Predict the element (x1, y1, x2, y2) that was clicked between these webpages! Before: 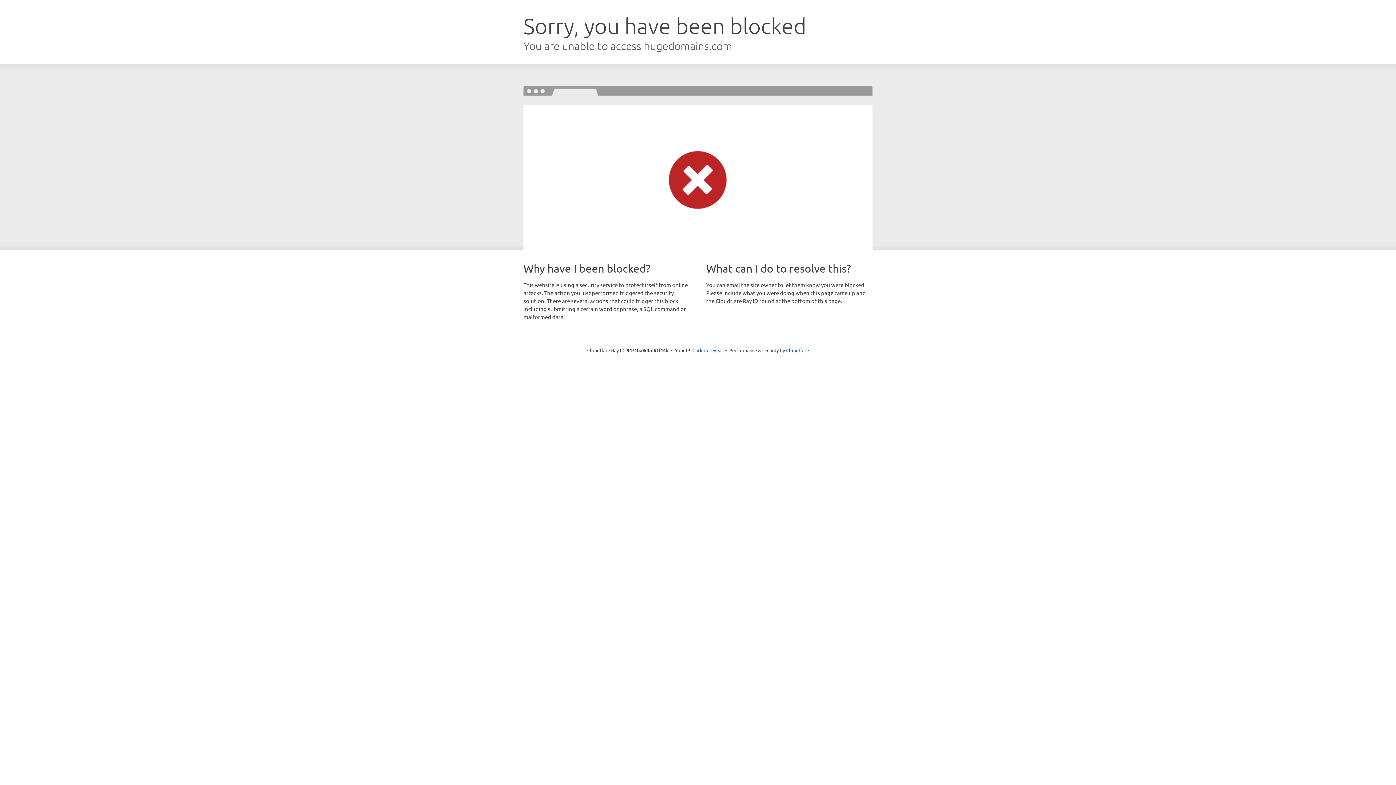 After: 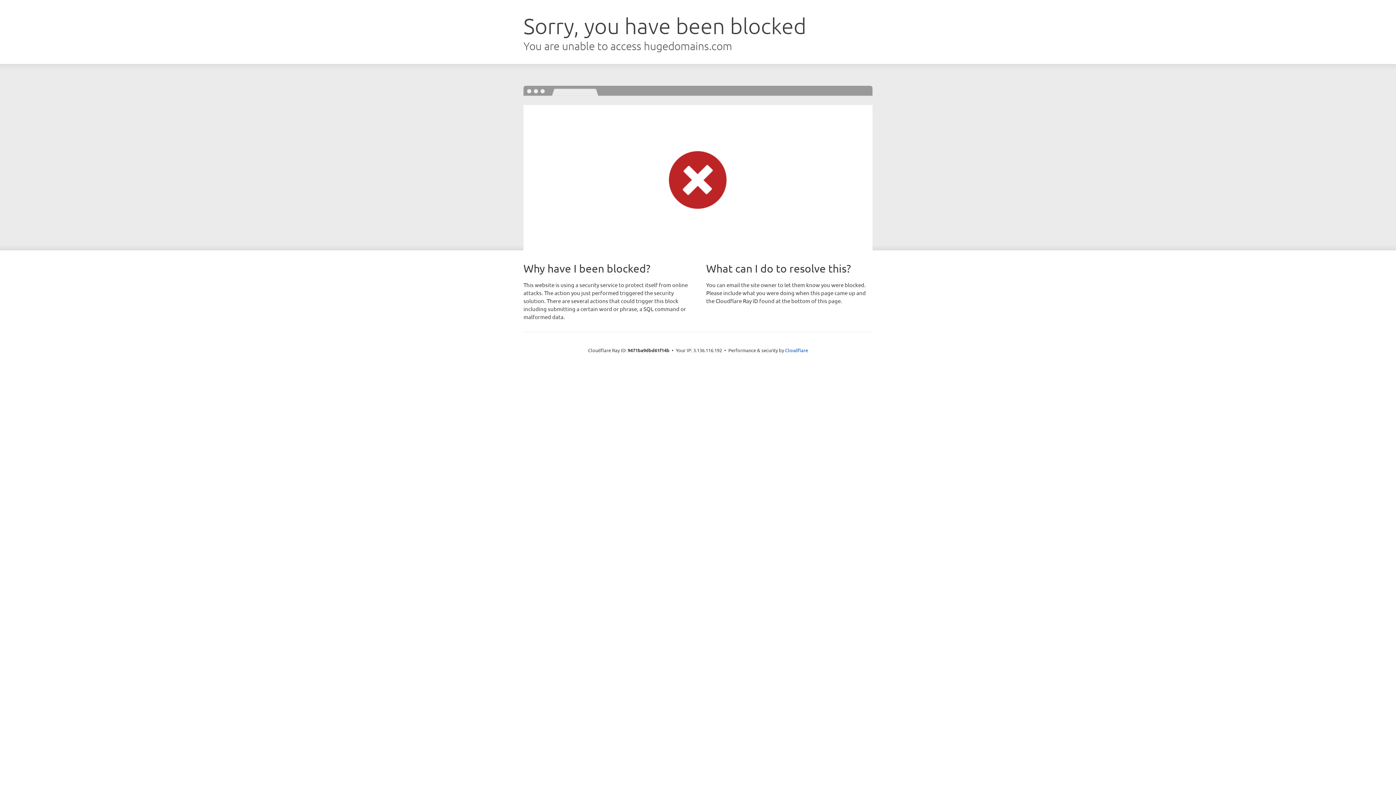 Action: label: Click to reveal bbox: (692, 346, 723, 353)